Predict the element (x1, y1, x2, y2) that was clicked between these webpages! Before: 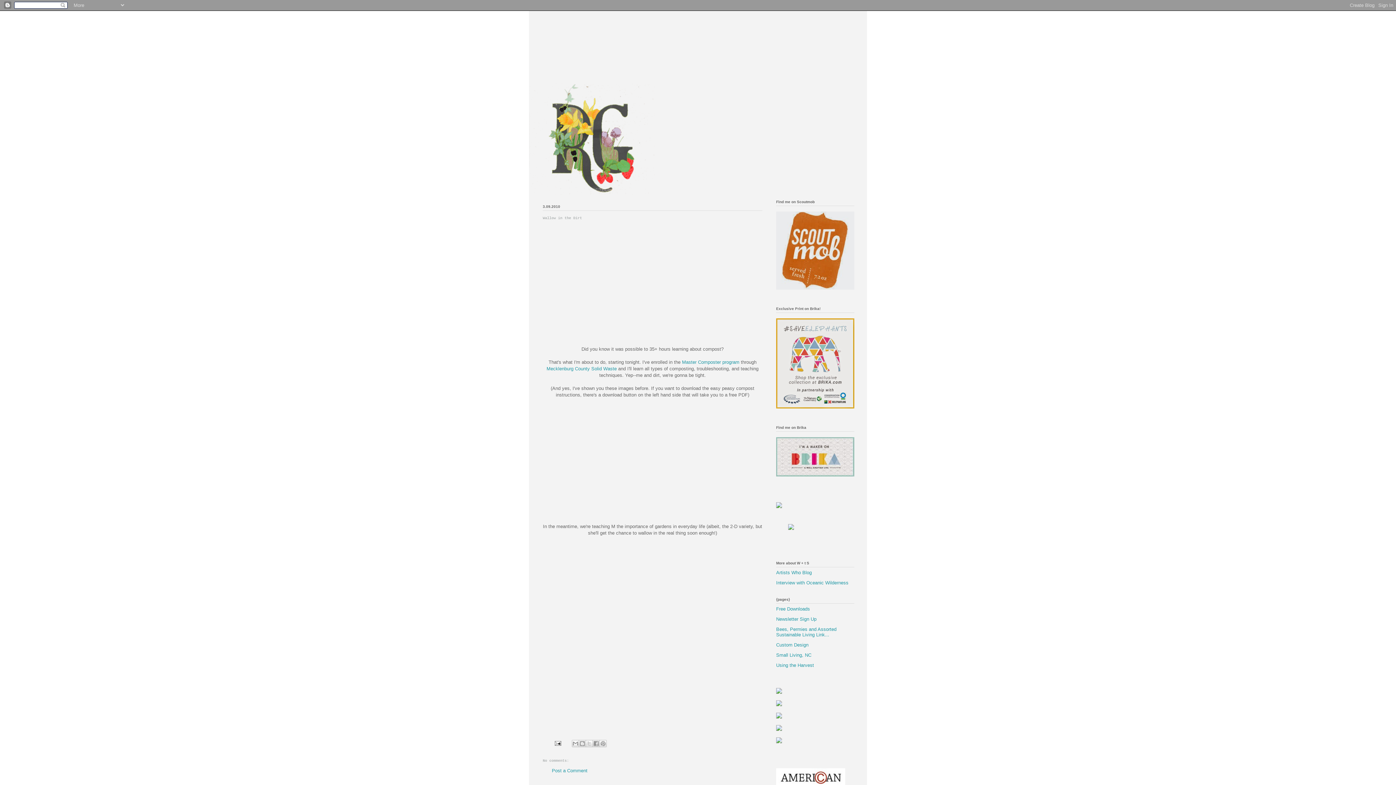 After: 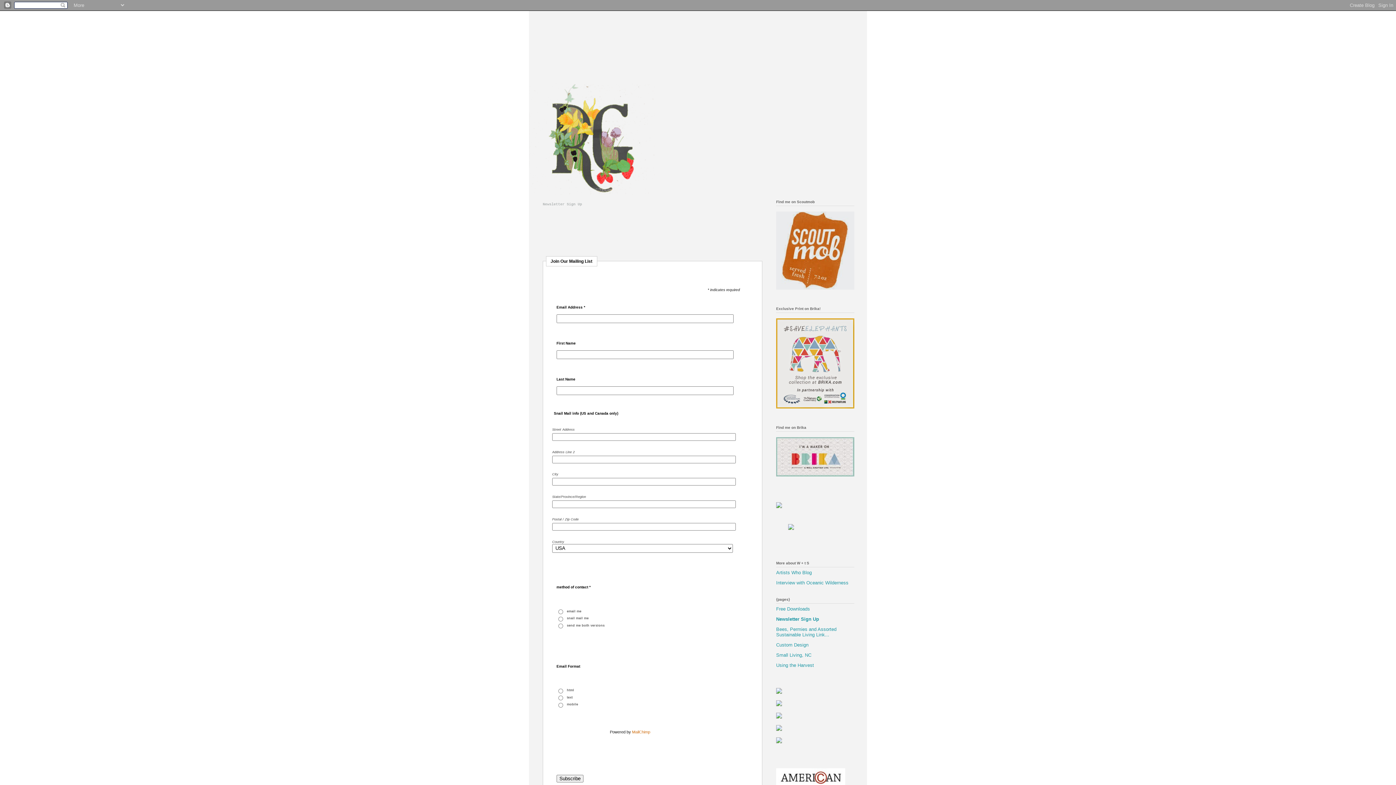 Action: bbox: (776, 616, 816, 622) label: Newsletter Sign Up